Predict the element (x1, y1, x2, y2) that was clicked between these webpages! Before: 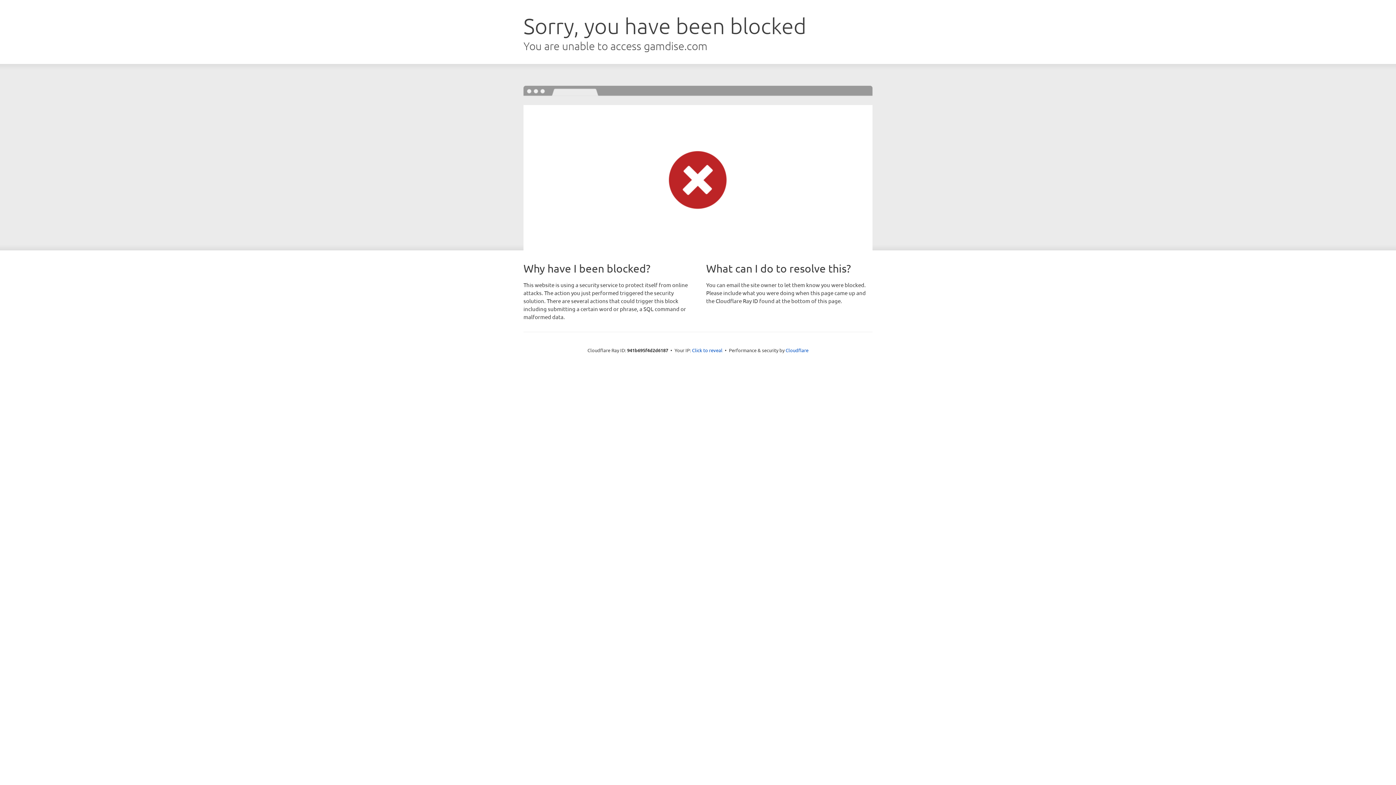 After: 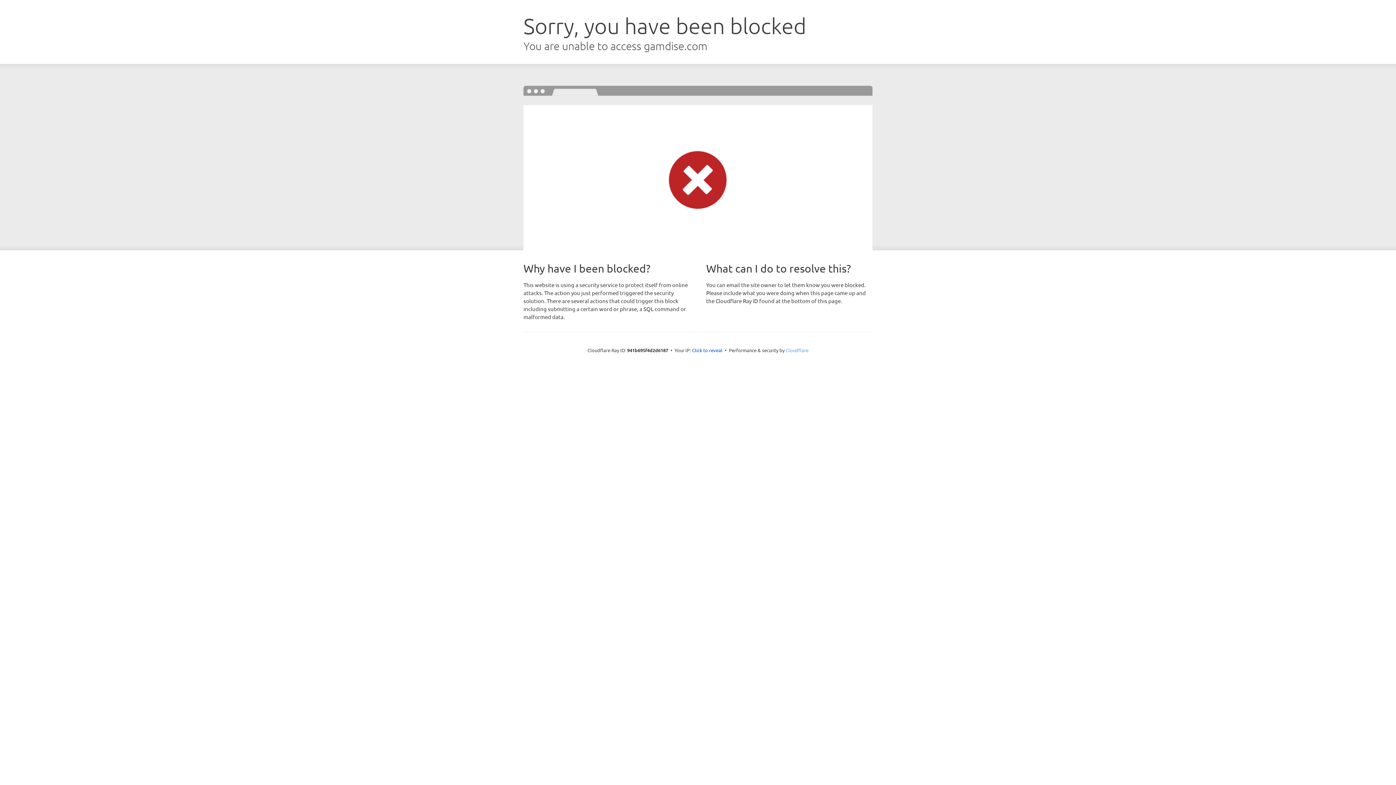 Action: bbox: (785, 347, 808, 353) label: Cloudflare